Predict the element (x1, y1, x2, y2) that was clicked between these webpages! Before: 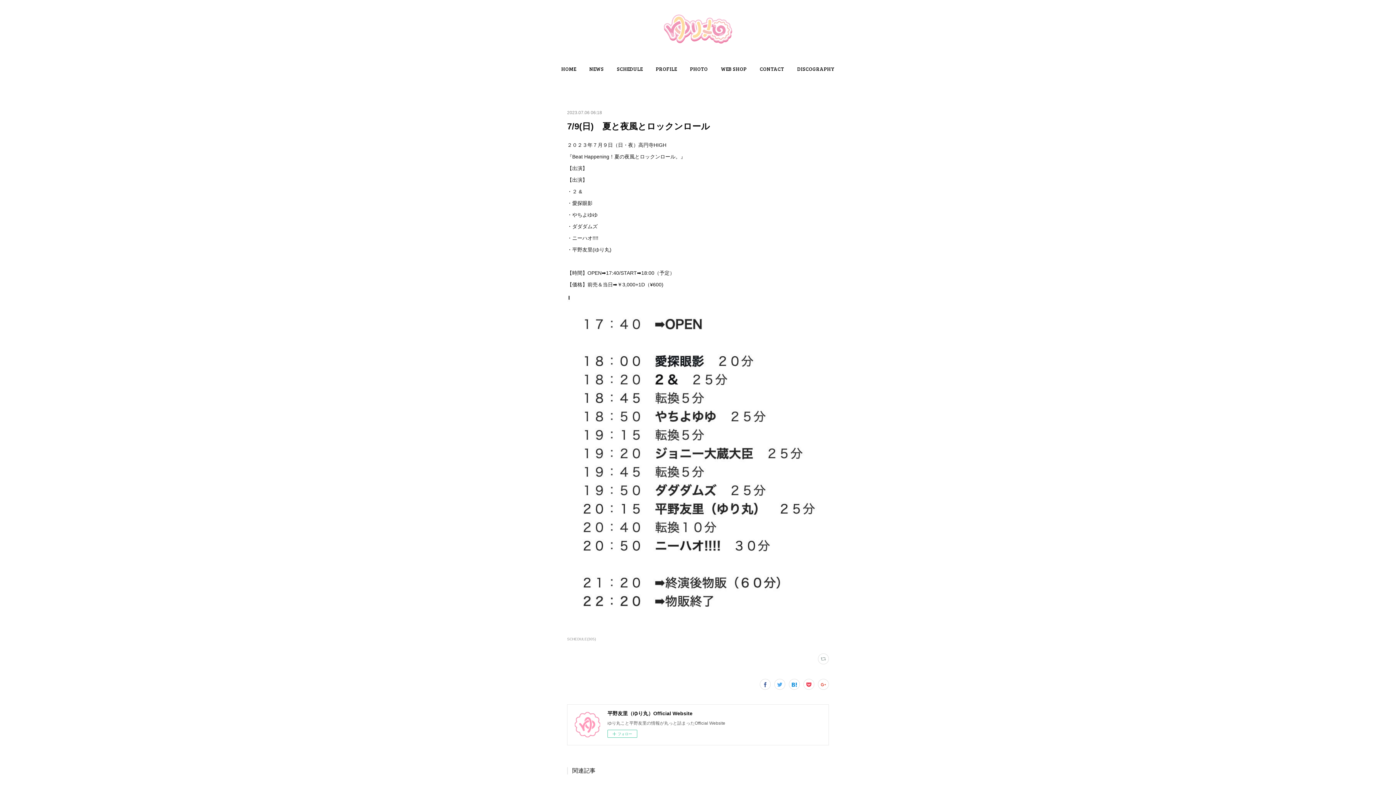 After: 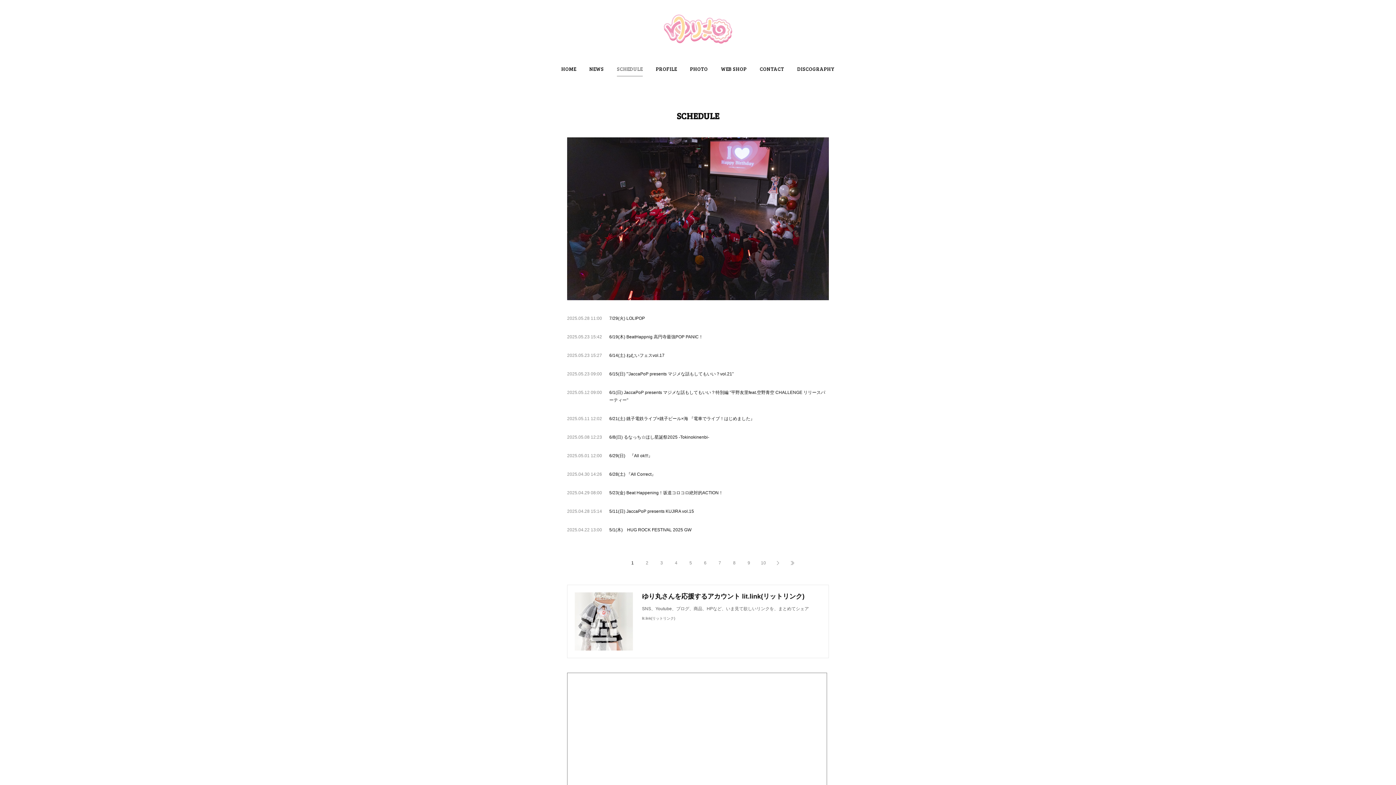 Action: label: SCHEDULE bbox: (617, 58, 642, 80)